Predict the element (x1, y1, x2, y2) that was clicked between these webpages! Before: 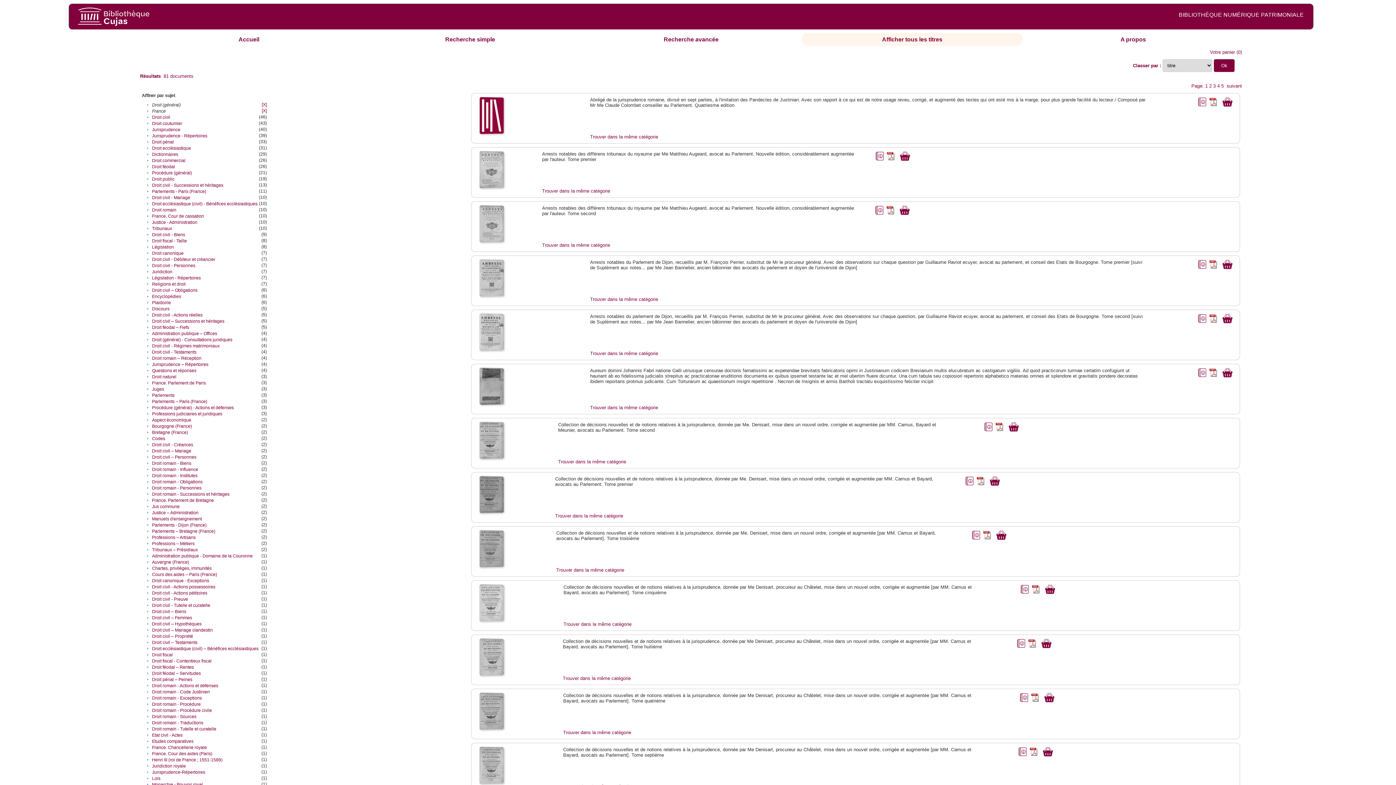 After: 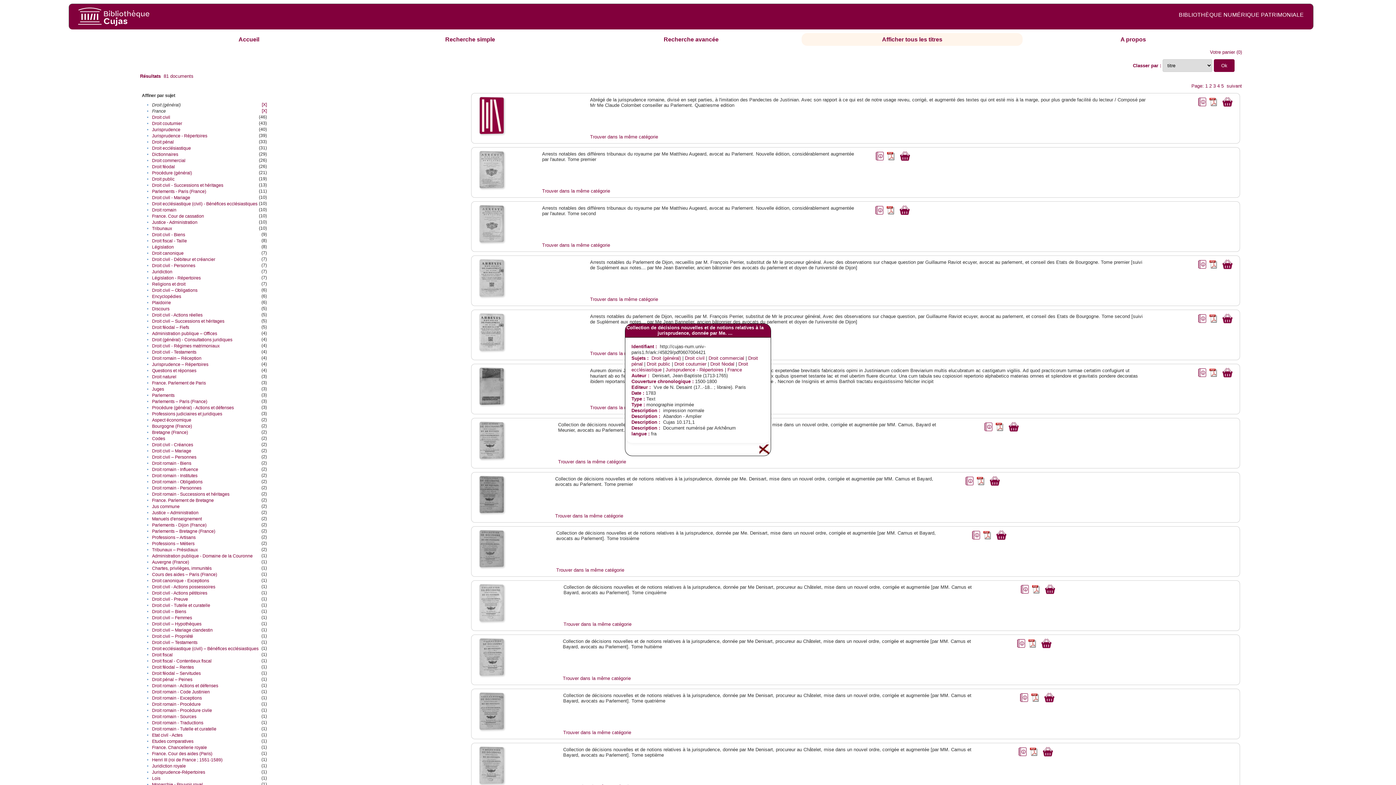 Action: bbox: (964, 476, 974, 481)